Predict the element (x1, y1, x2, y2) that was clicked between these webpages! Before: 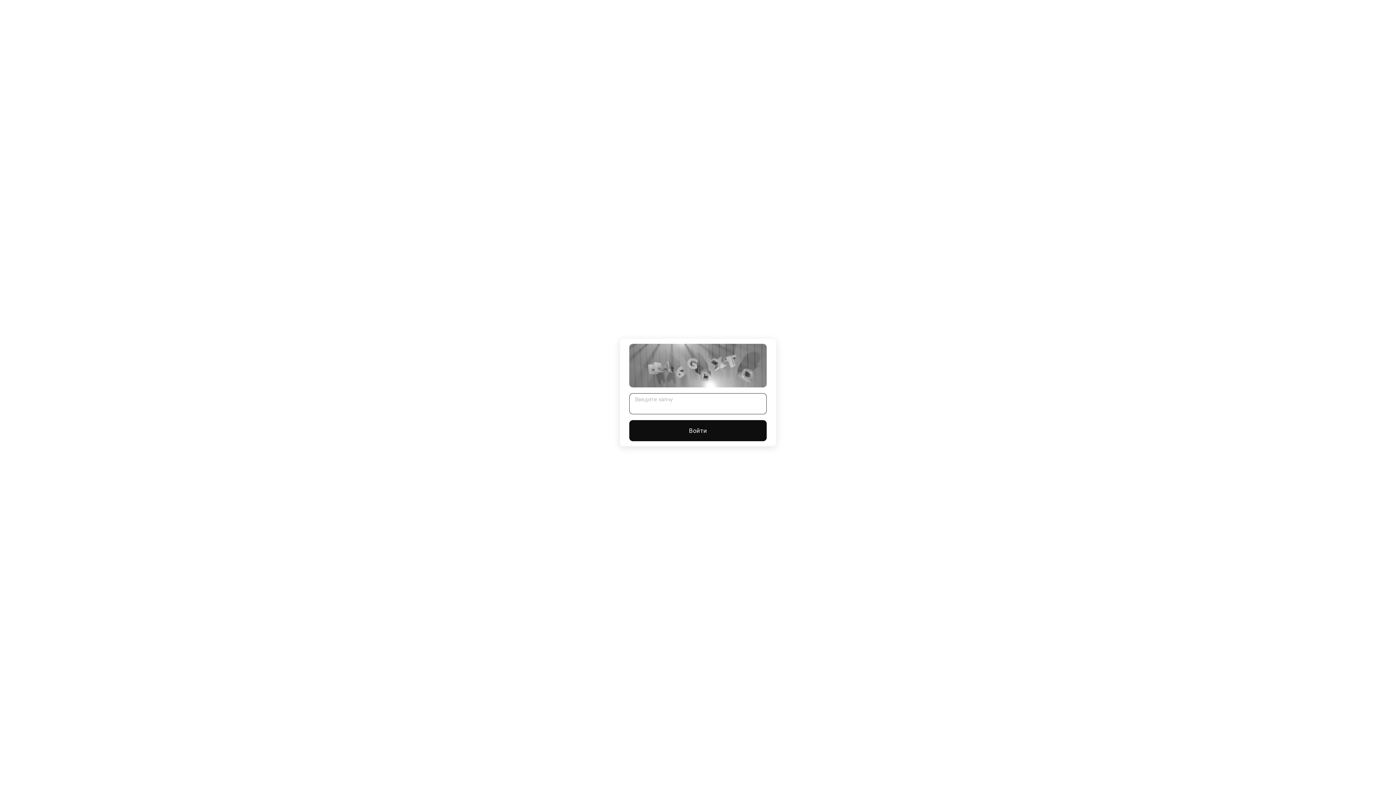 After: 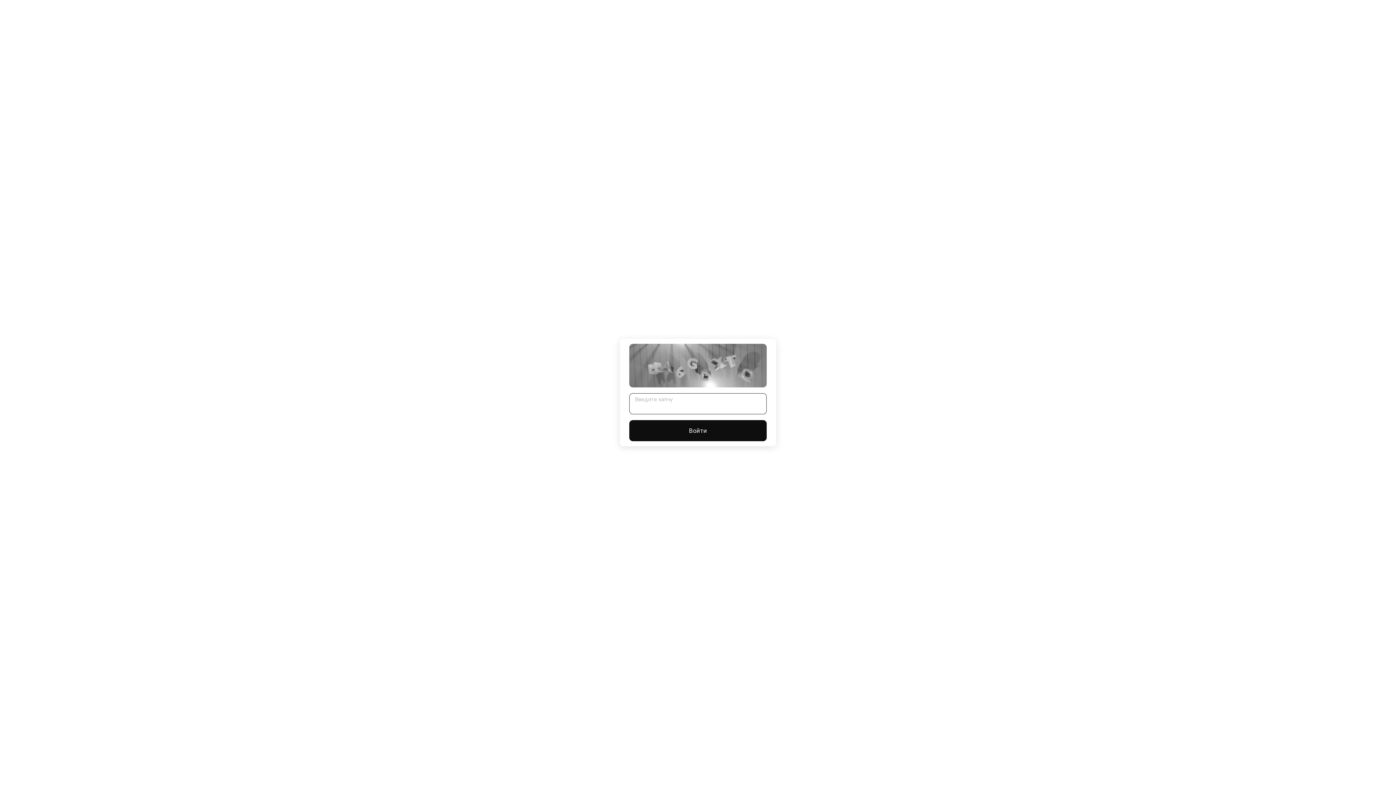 Action: label: Войти bbox: (629, 420, 766, 441)